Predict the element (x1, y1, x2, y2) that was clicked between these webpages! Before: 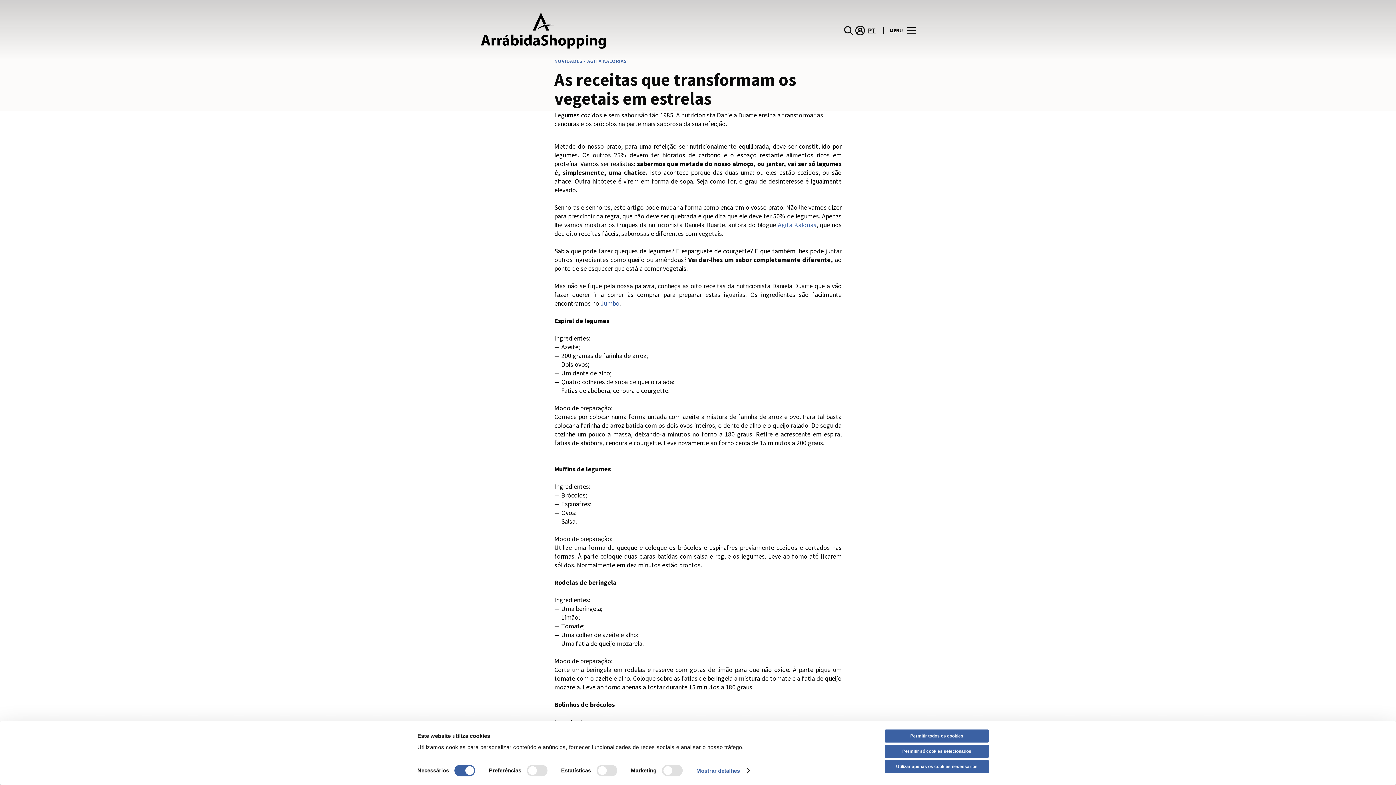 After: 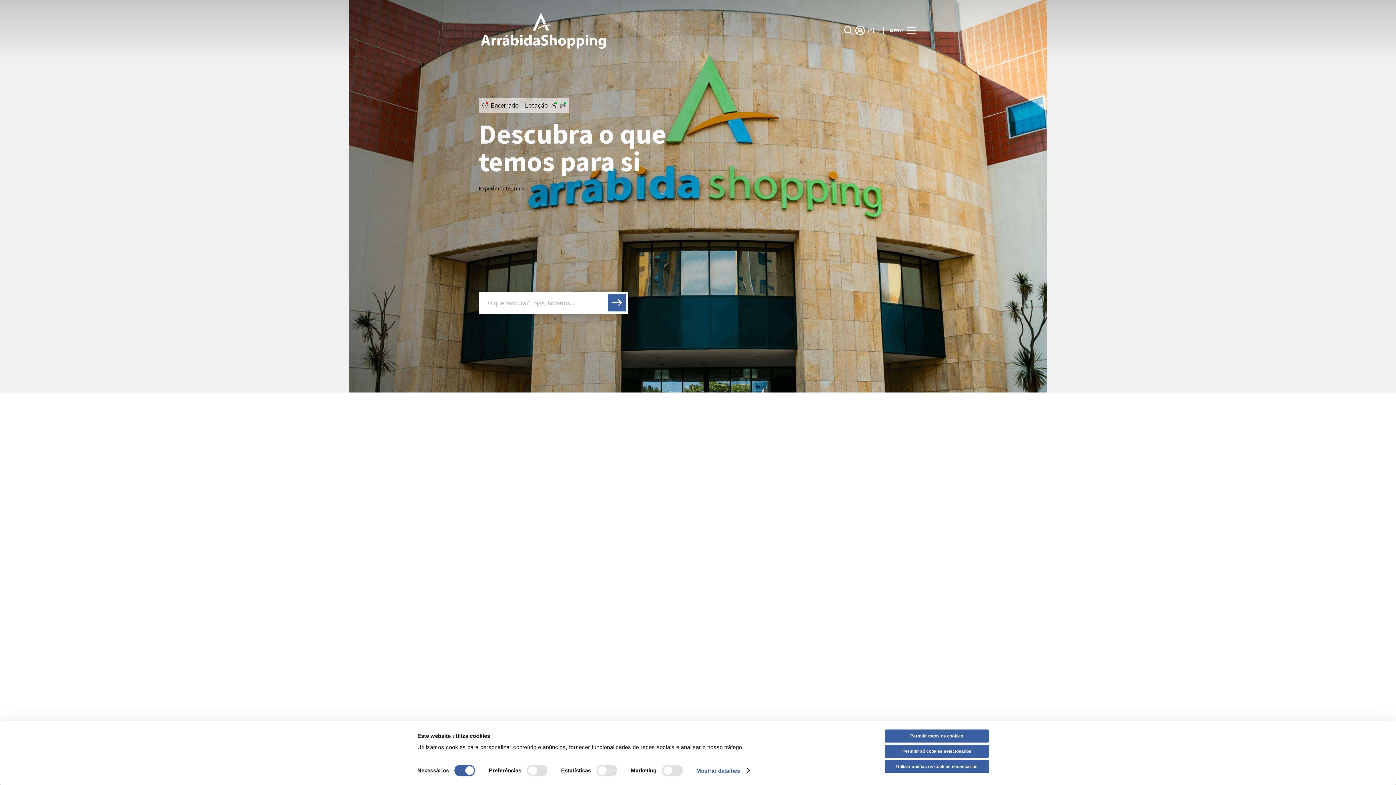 Action: bbox: (480, 5, 698, 54) label: logo